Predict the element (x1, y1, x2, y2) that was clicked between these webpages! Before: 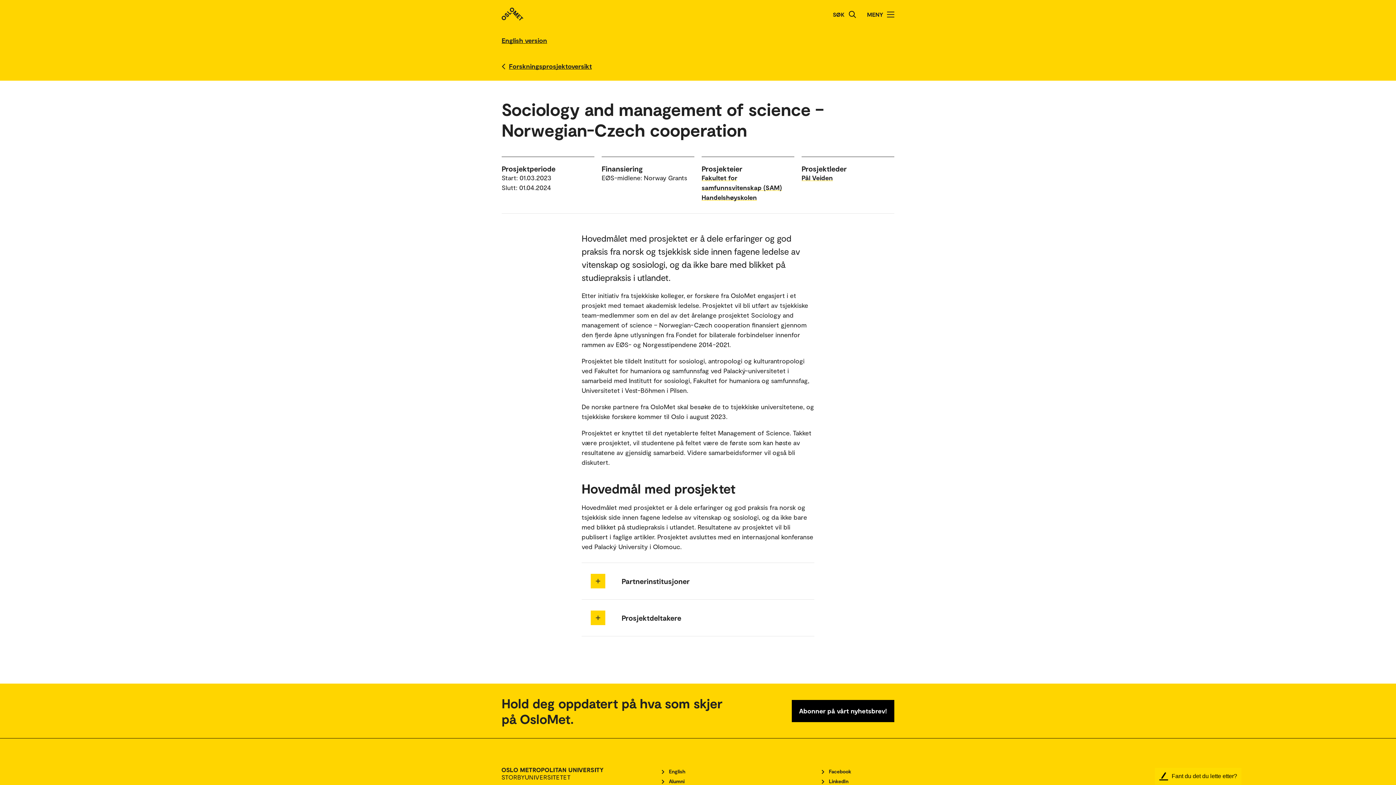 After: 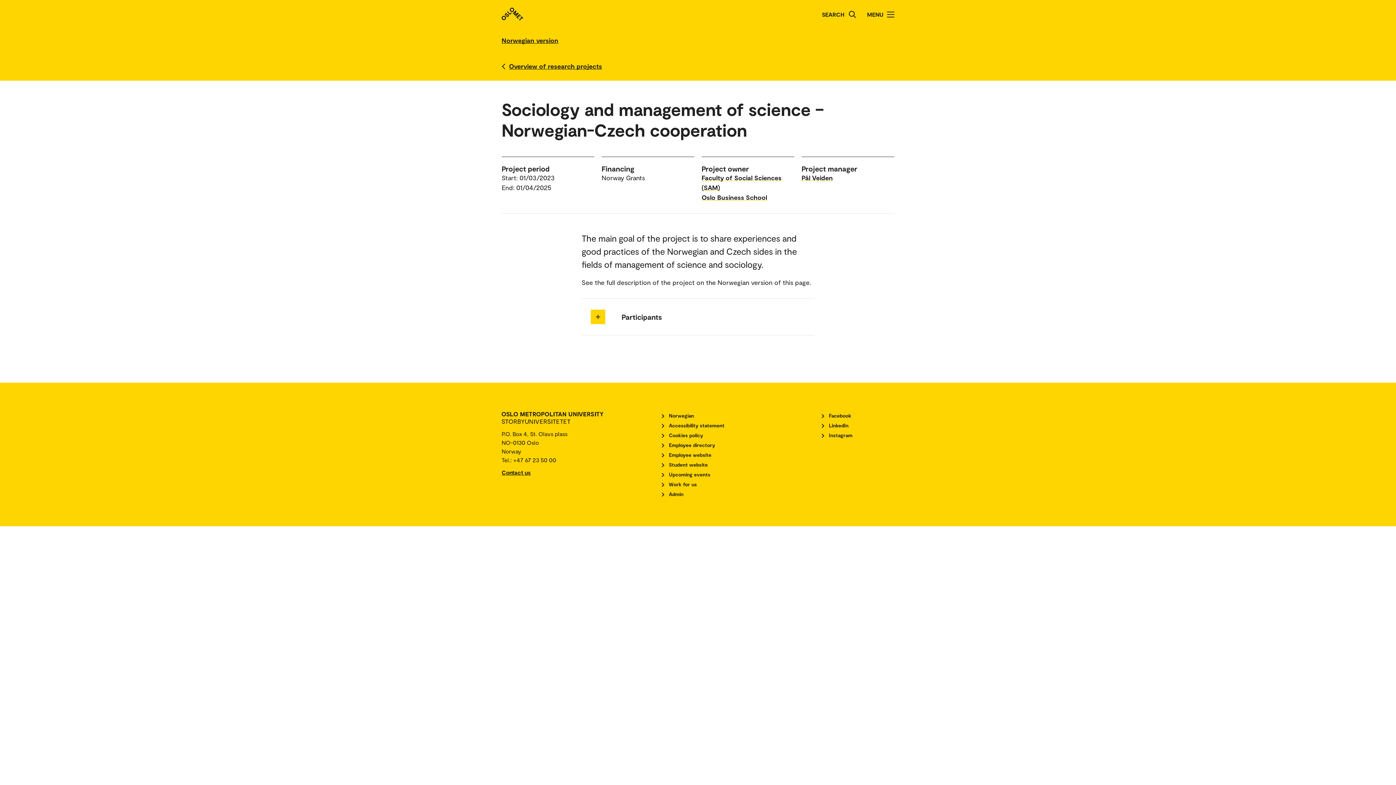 Action: bbox: (501, 32, 614, 48) label: English version